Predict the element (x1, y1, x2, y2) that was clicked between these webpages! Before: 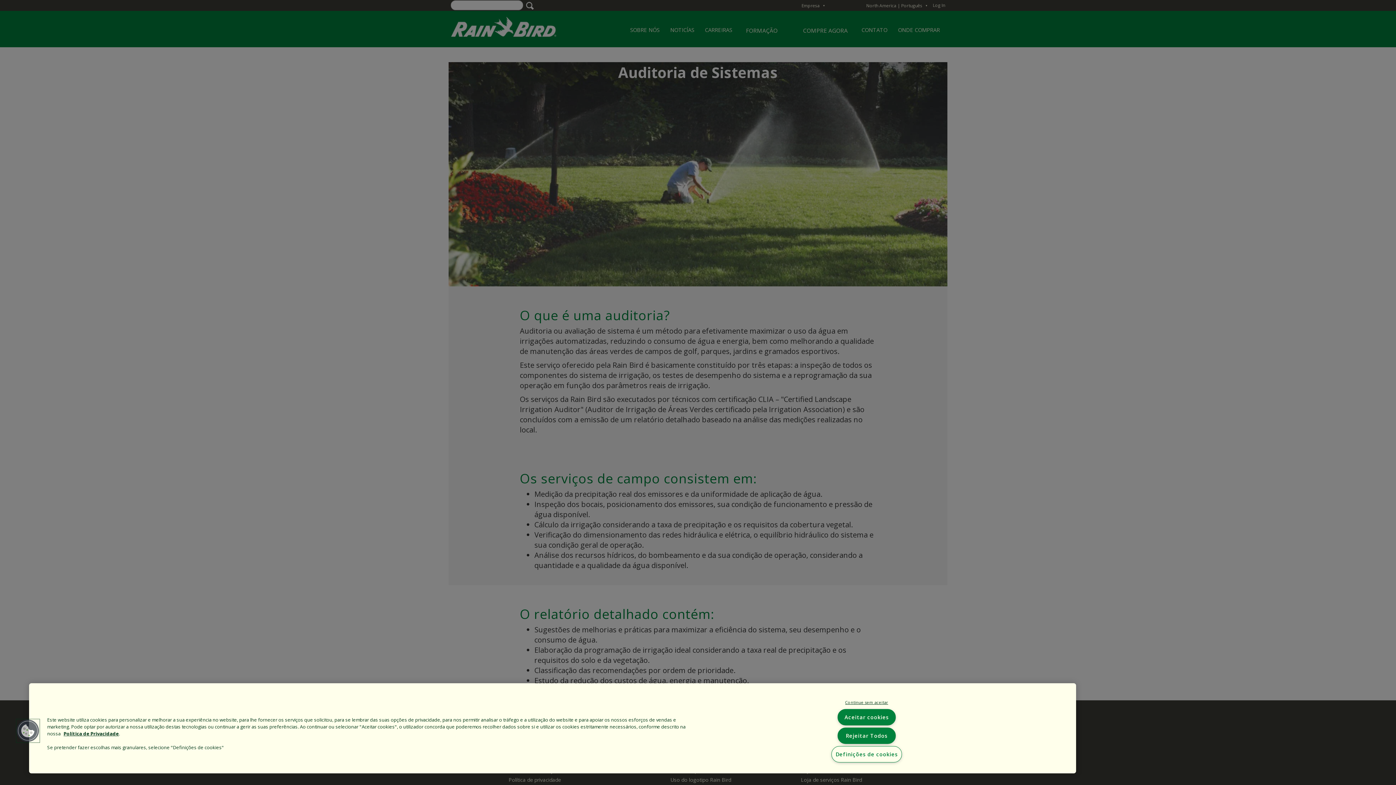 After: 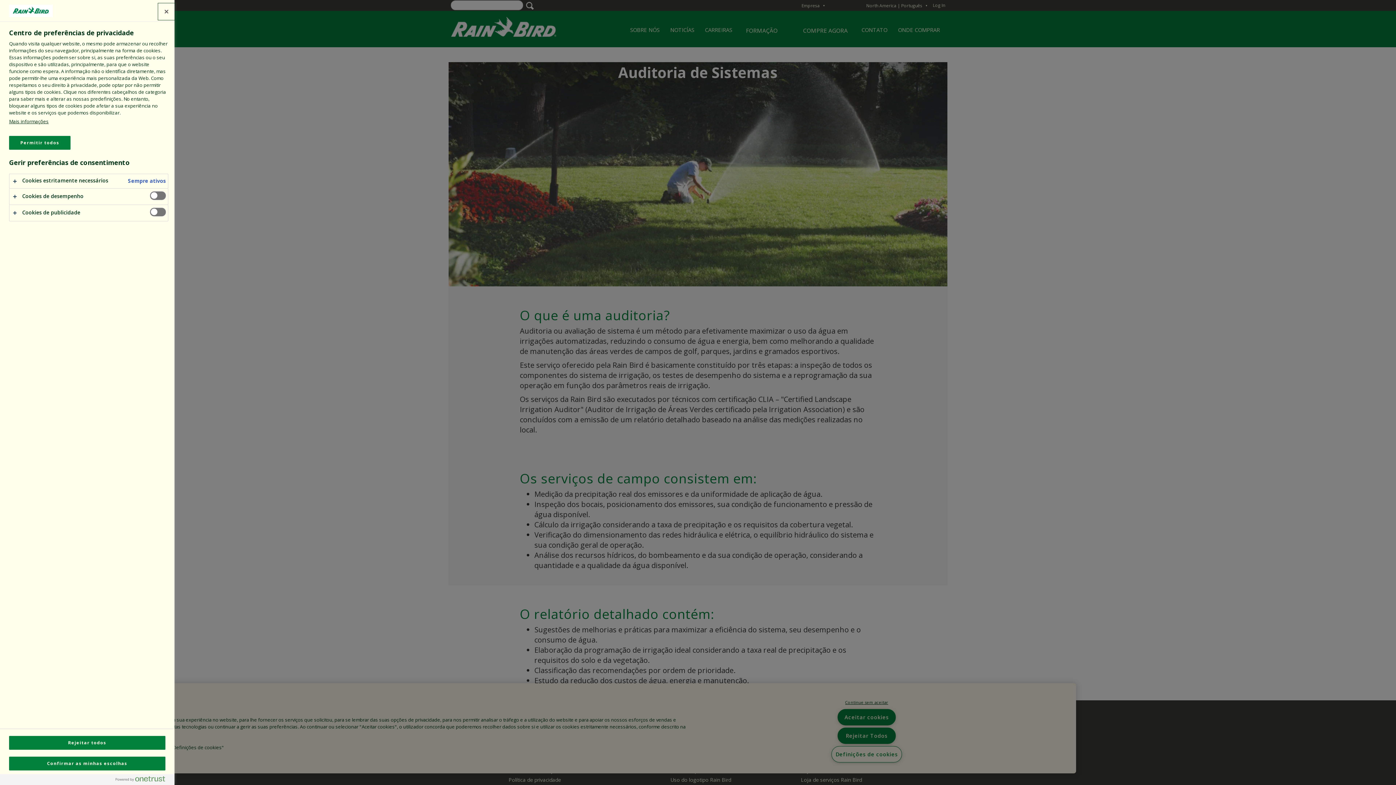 Action: label: Definições de cookies bbox: (831, 746, 902, 762)